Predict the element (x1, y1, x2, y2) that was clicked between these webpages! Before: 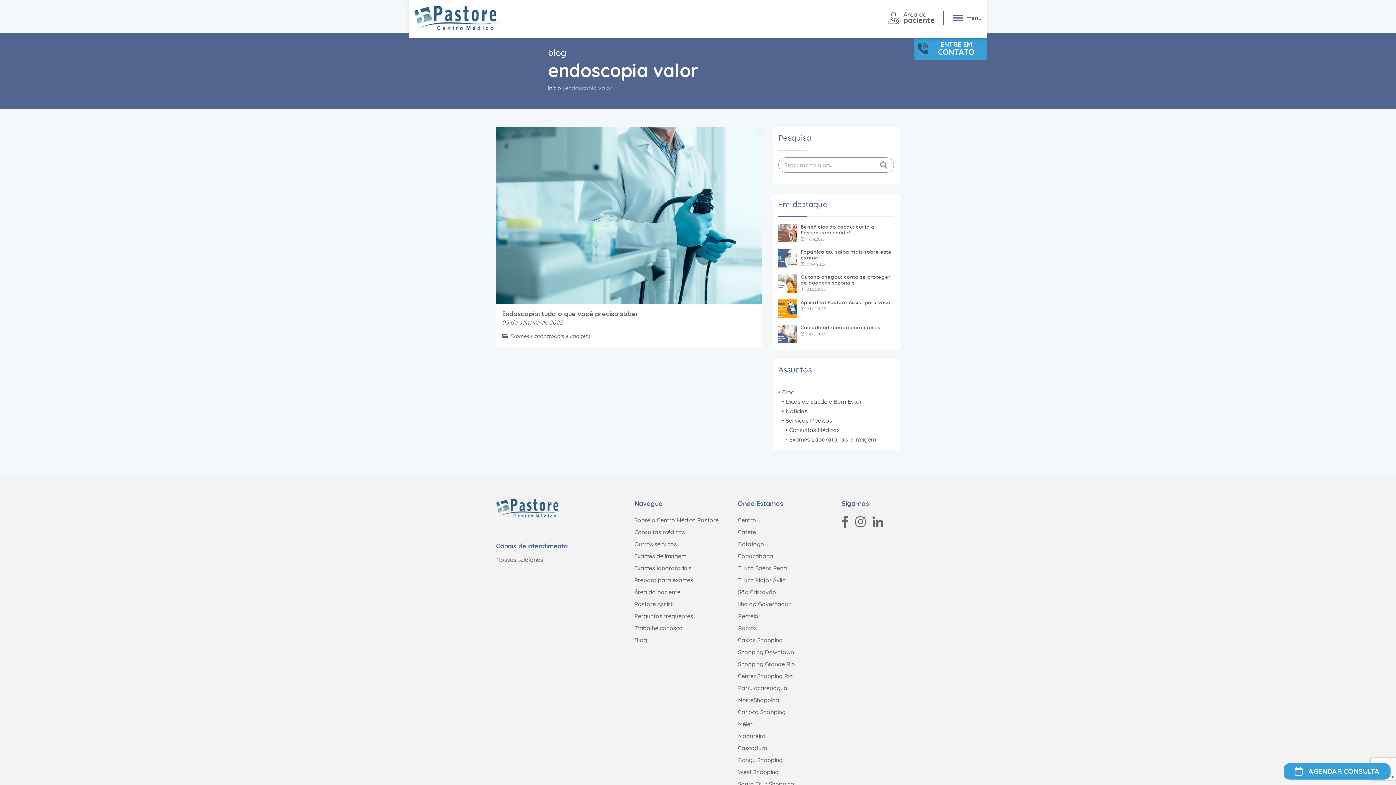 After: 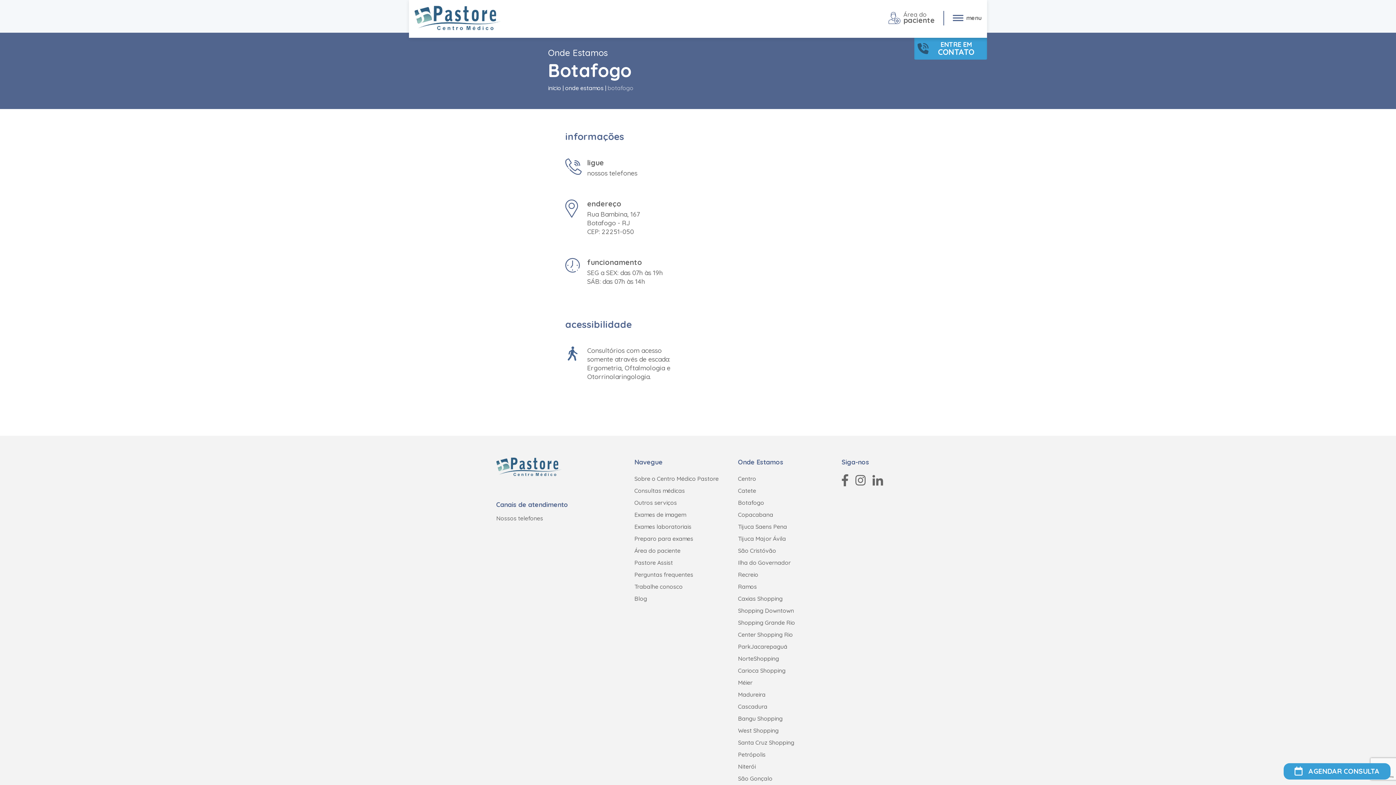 Action: bbox: (738, 540, 764, 548) label: Botafogo